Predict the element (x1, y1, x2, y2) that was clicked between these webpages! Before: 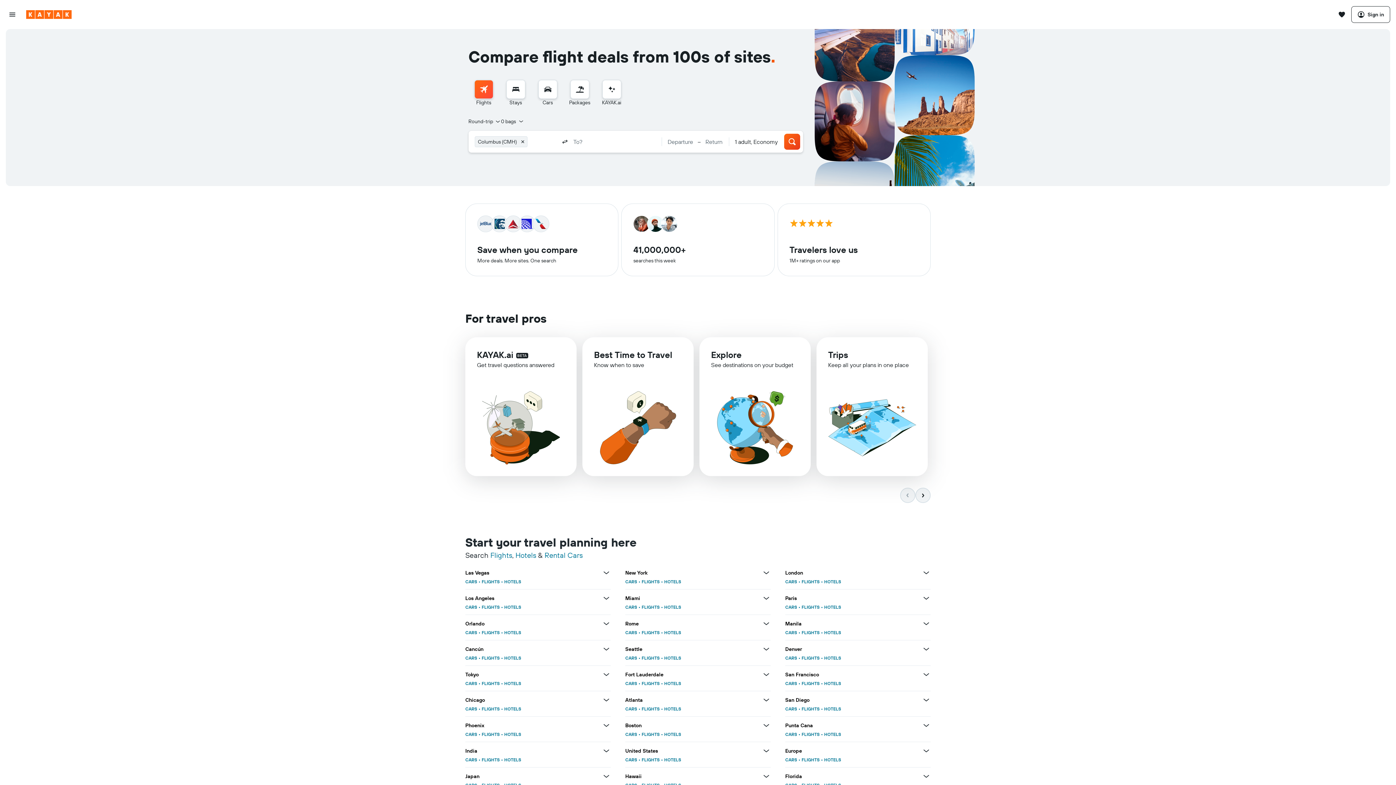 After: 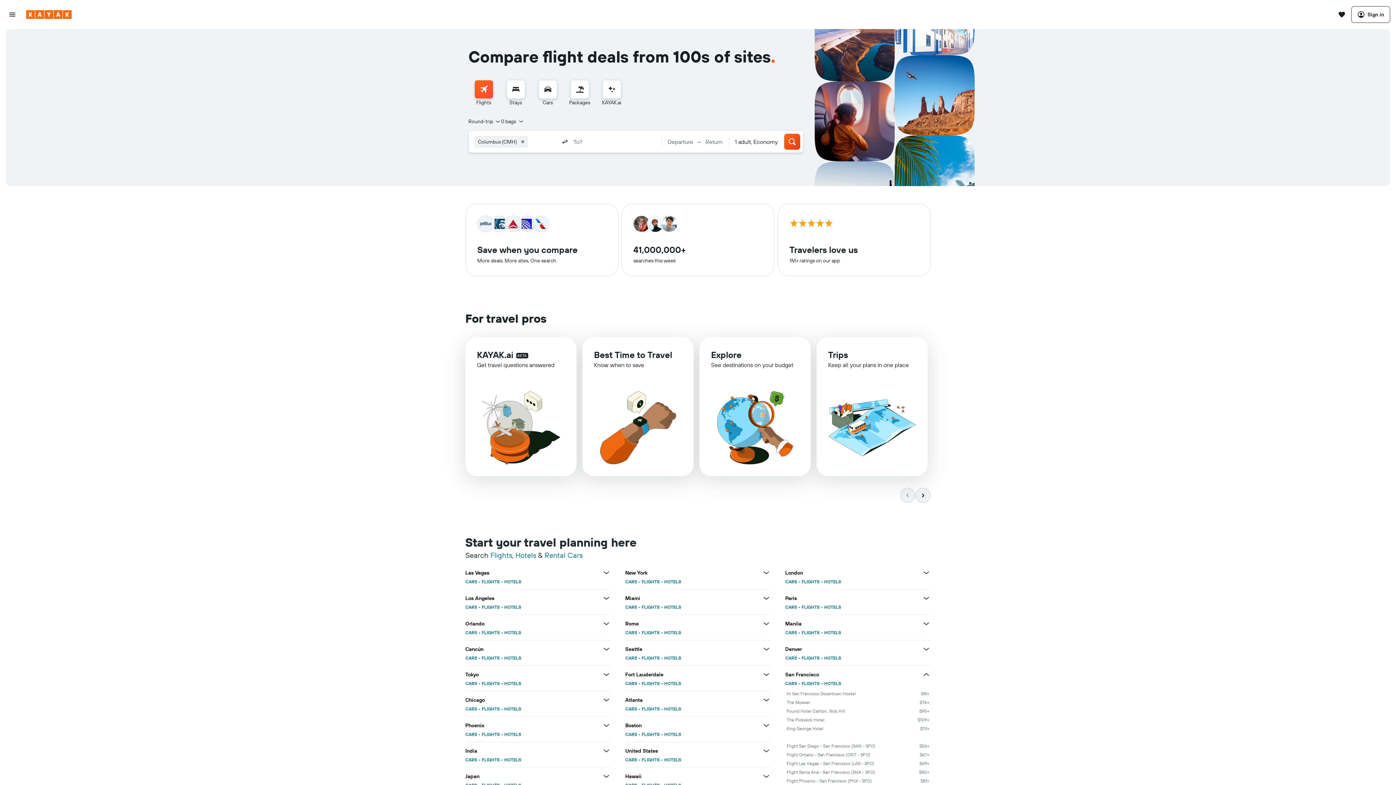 Action: bbox: (922, 670, 930, 679) label: View more deals for San Francisco